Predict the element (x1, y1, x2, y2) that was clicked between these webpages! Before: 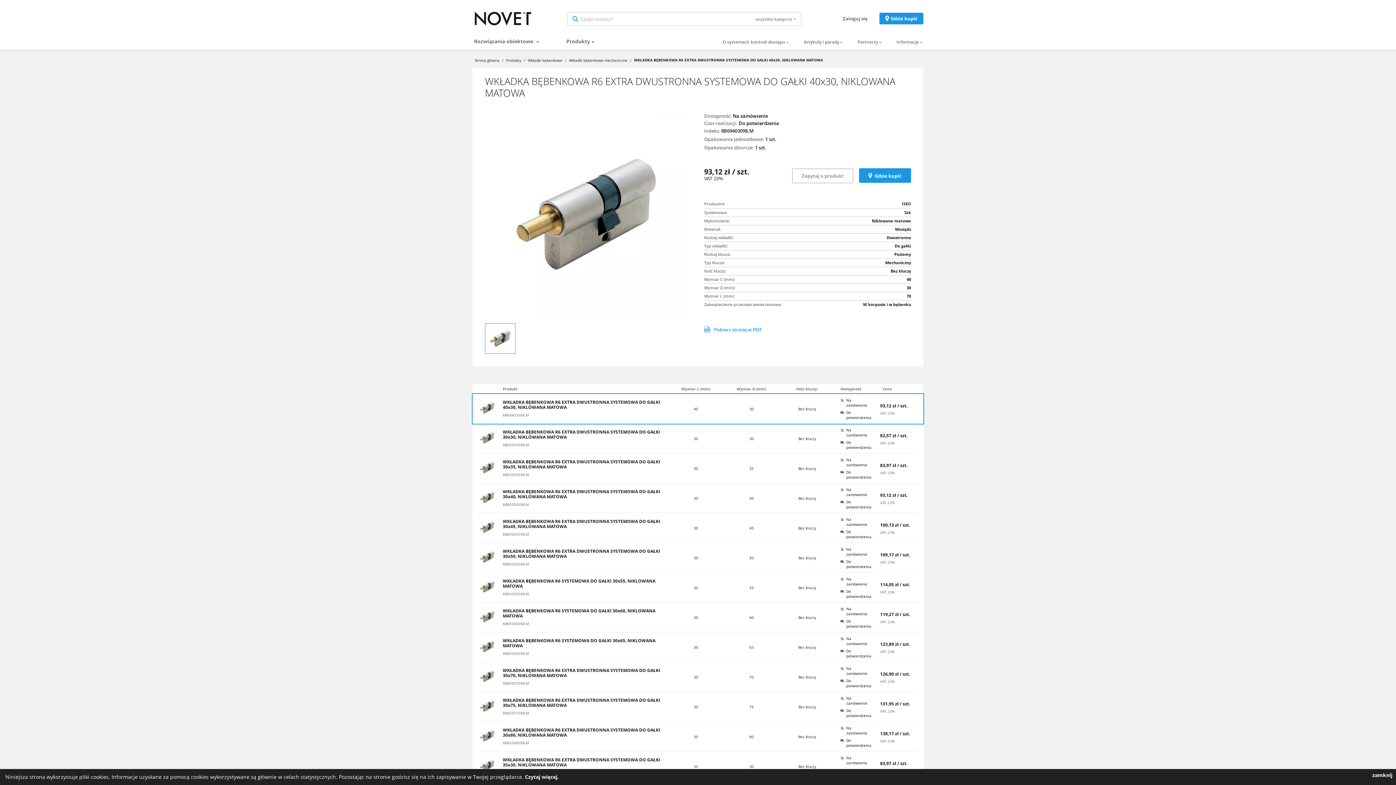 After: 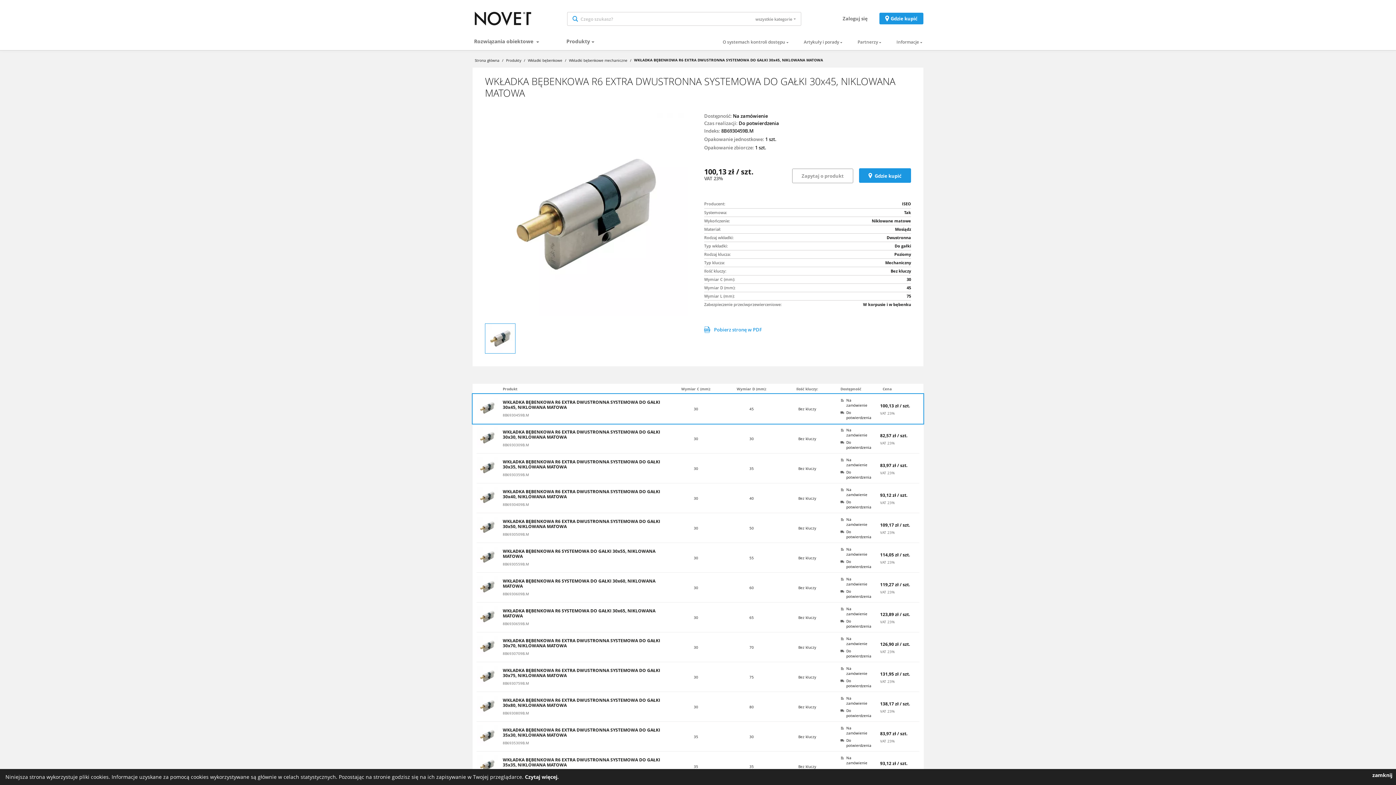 Action: label: 8B6930459B.M bbox: (502, 531, 662, 537)